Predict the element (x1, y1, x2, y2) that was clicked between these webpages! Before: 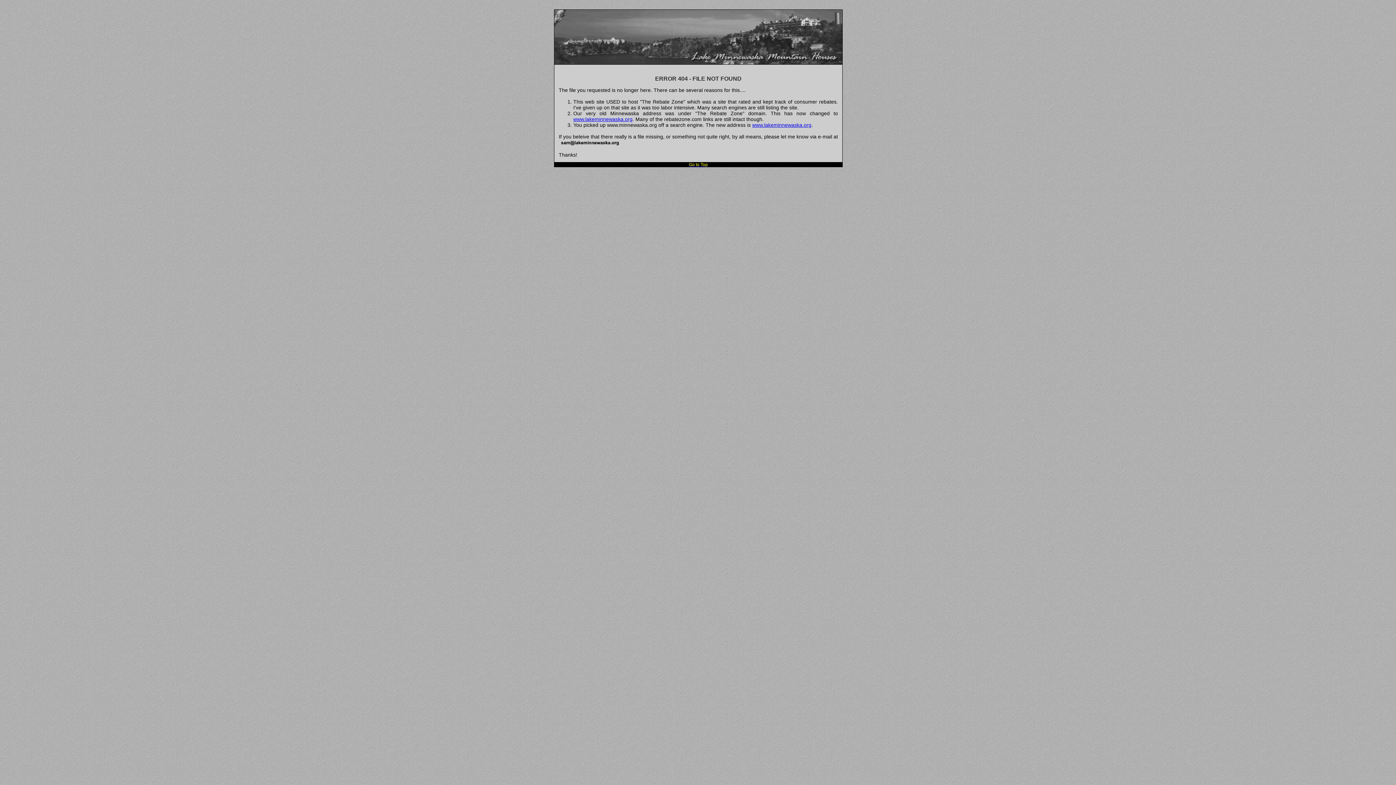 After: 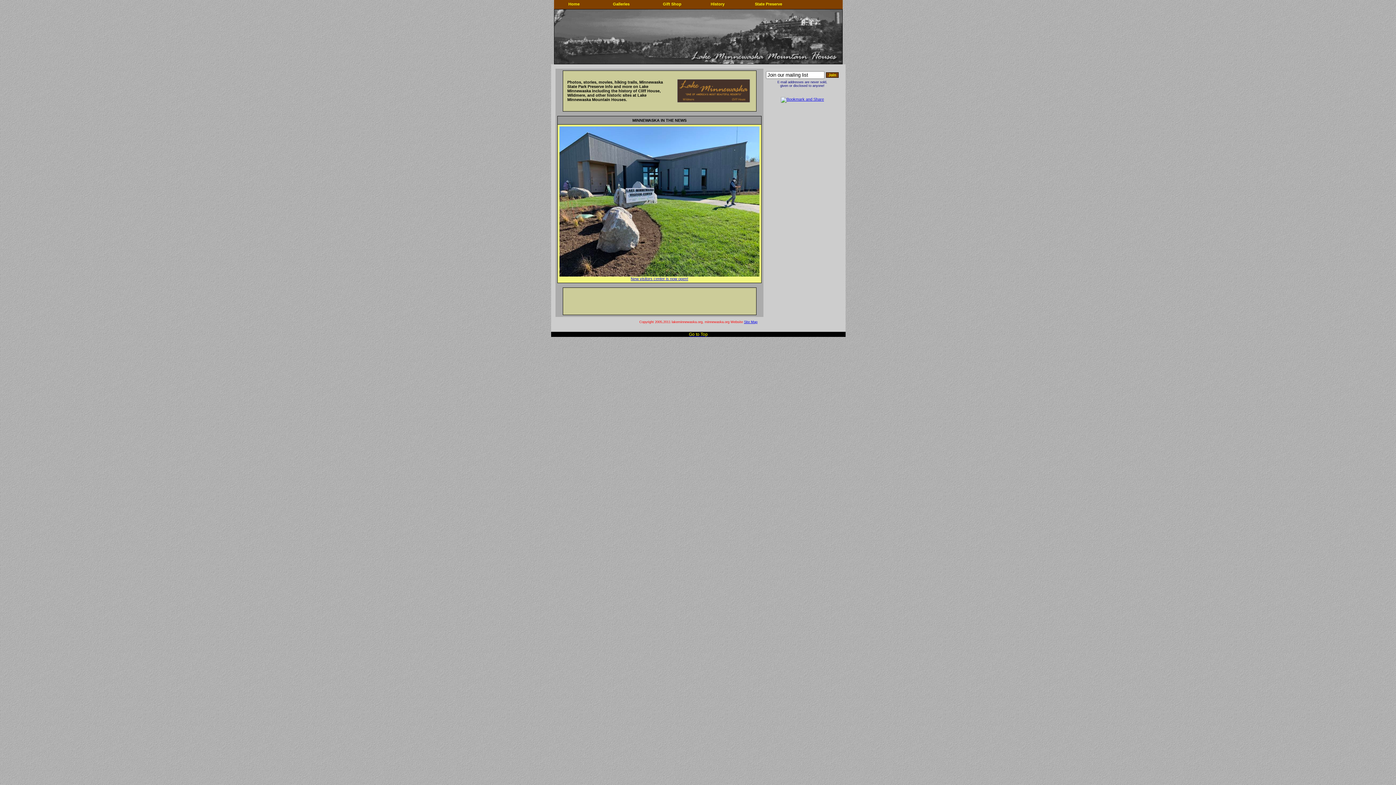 Action: label: www.lakeminnewaska.org bbox: (752, 122, 811, 128)